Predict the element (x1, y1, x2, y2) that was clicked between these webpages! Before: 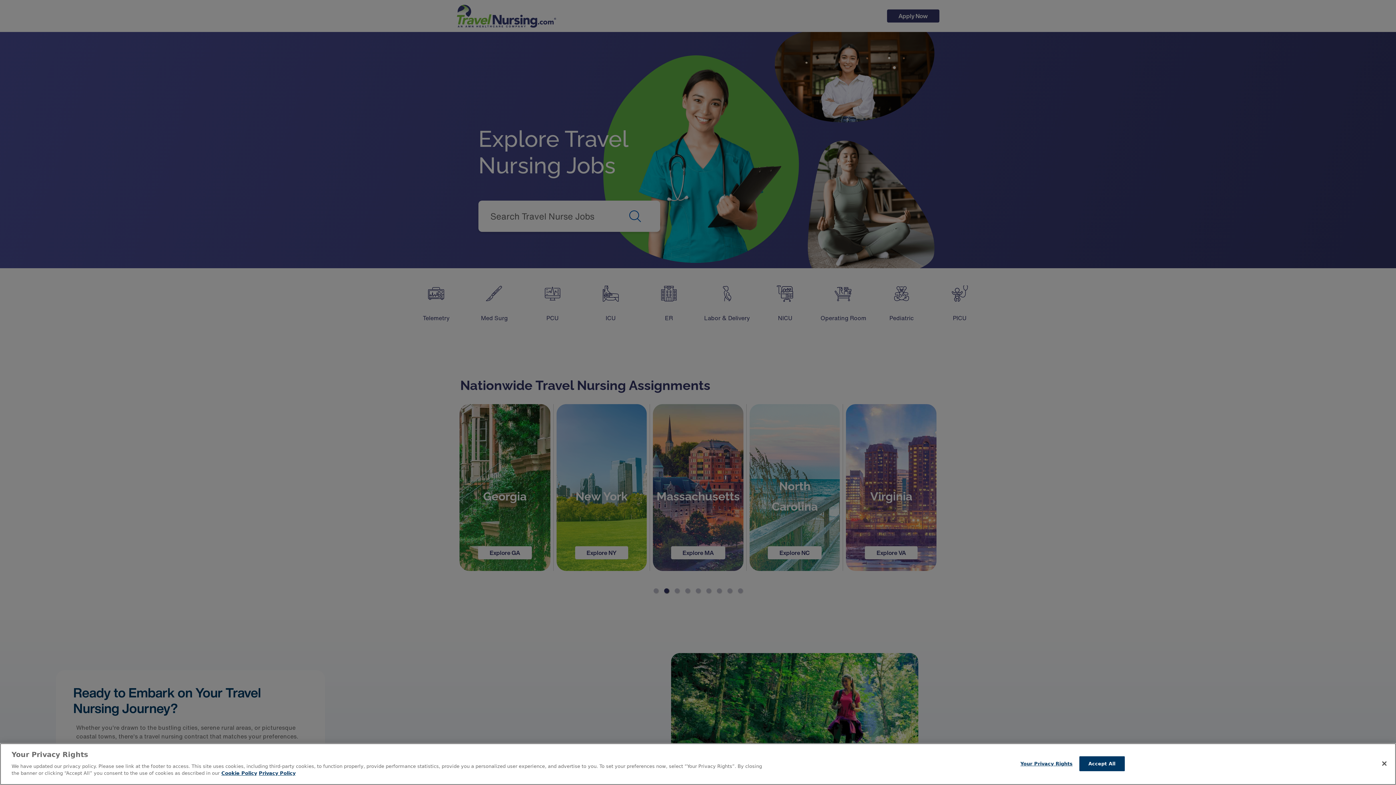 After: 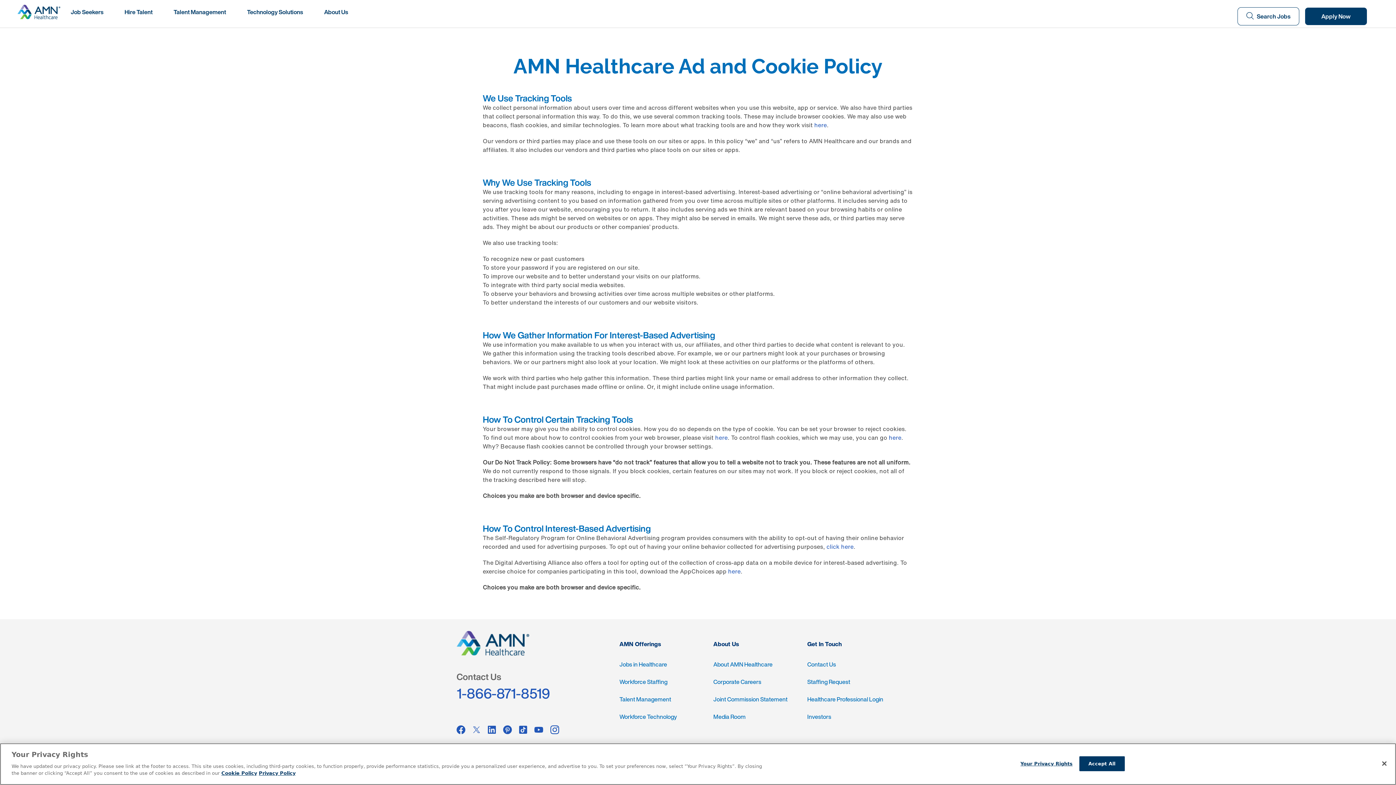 Action: bbox: (221, 770, 257, 776) label: More information about your Privacy Rights